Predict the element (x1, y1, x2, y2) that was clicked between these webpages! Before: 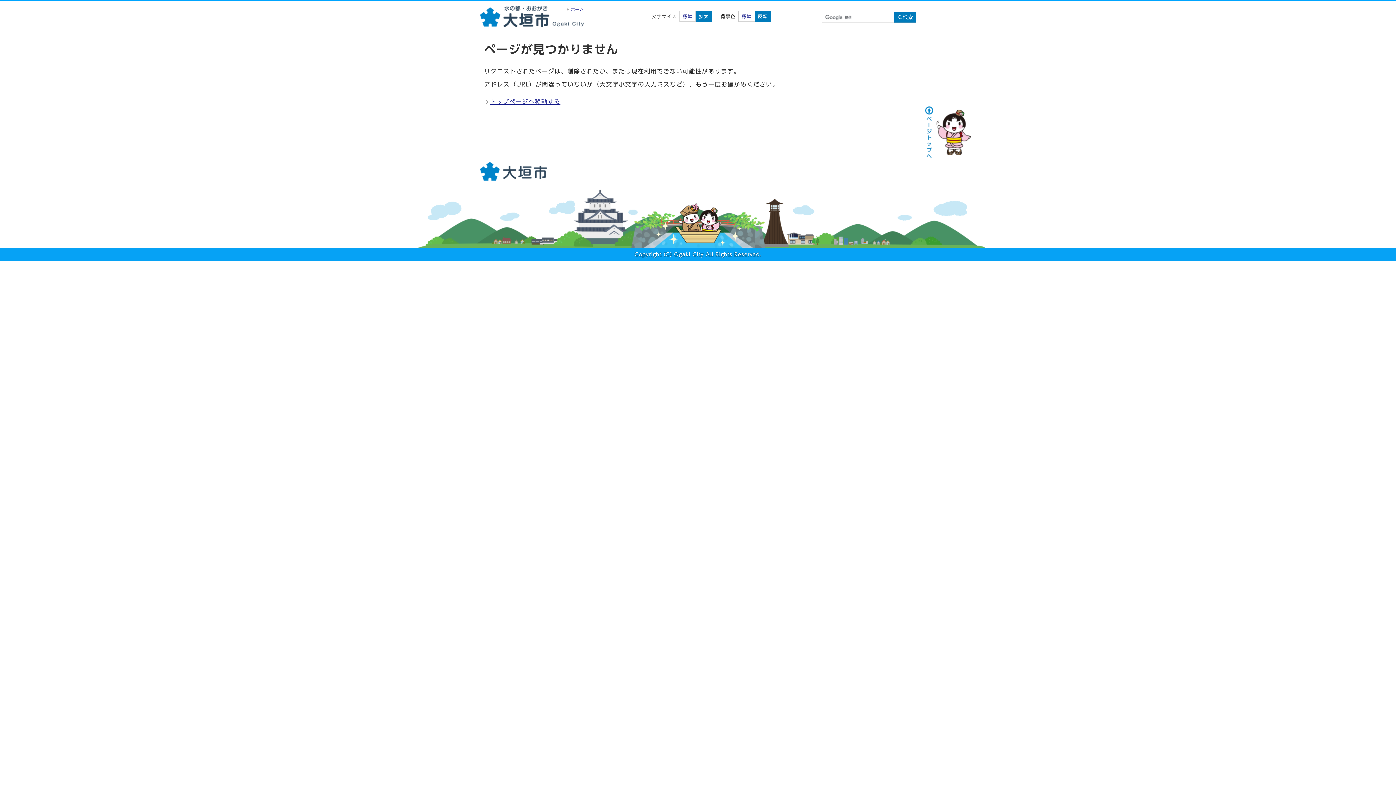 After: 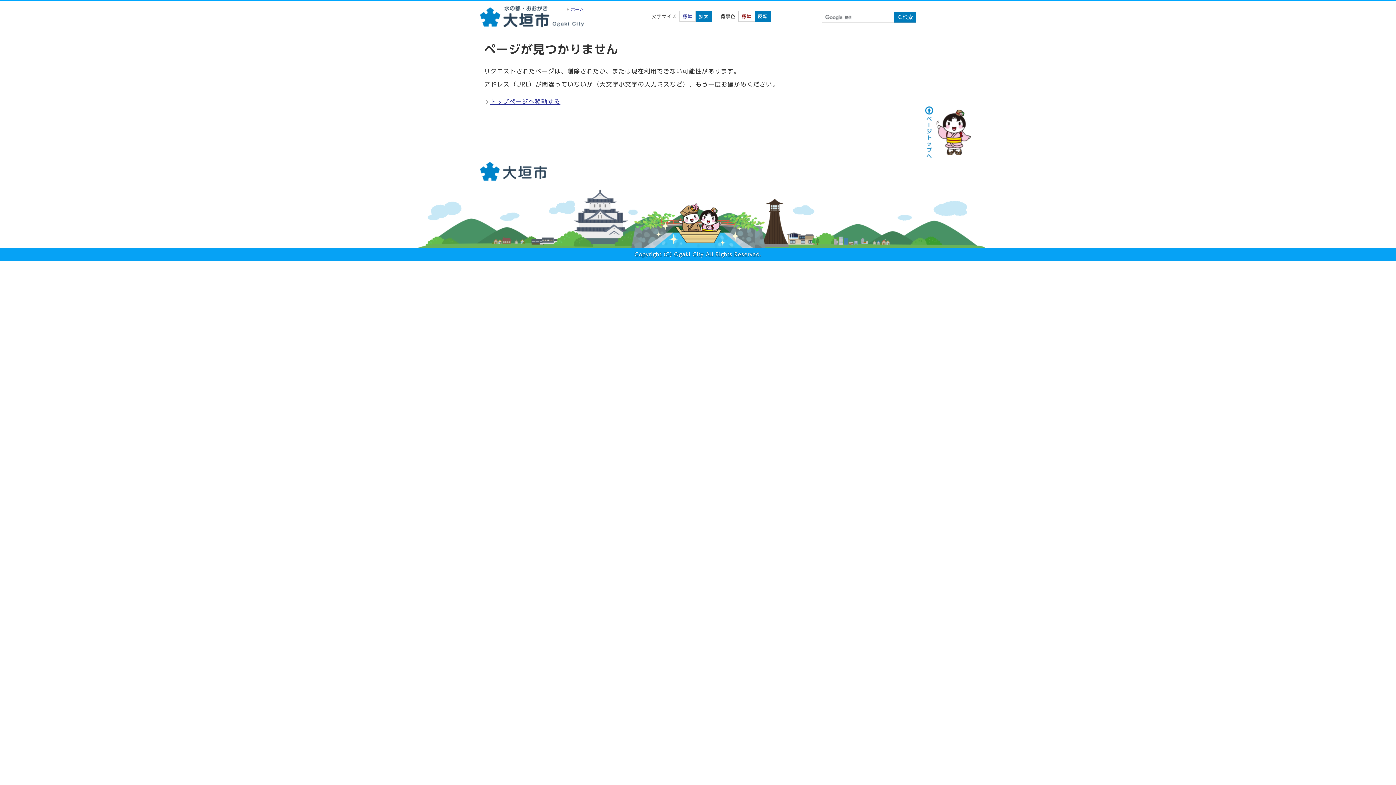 Action: bbox: (738, 10, 755, 21) label: 標準